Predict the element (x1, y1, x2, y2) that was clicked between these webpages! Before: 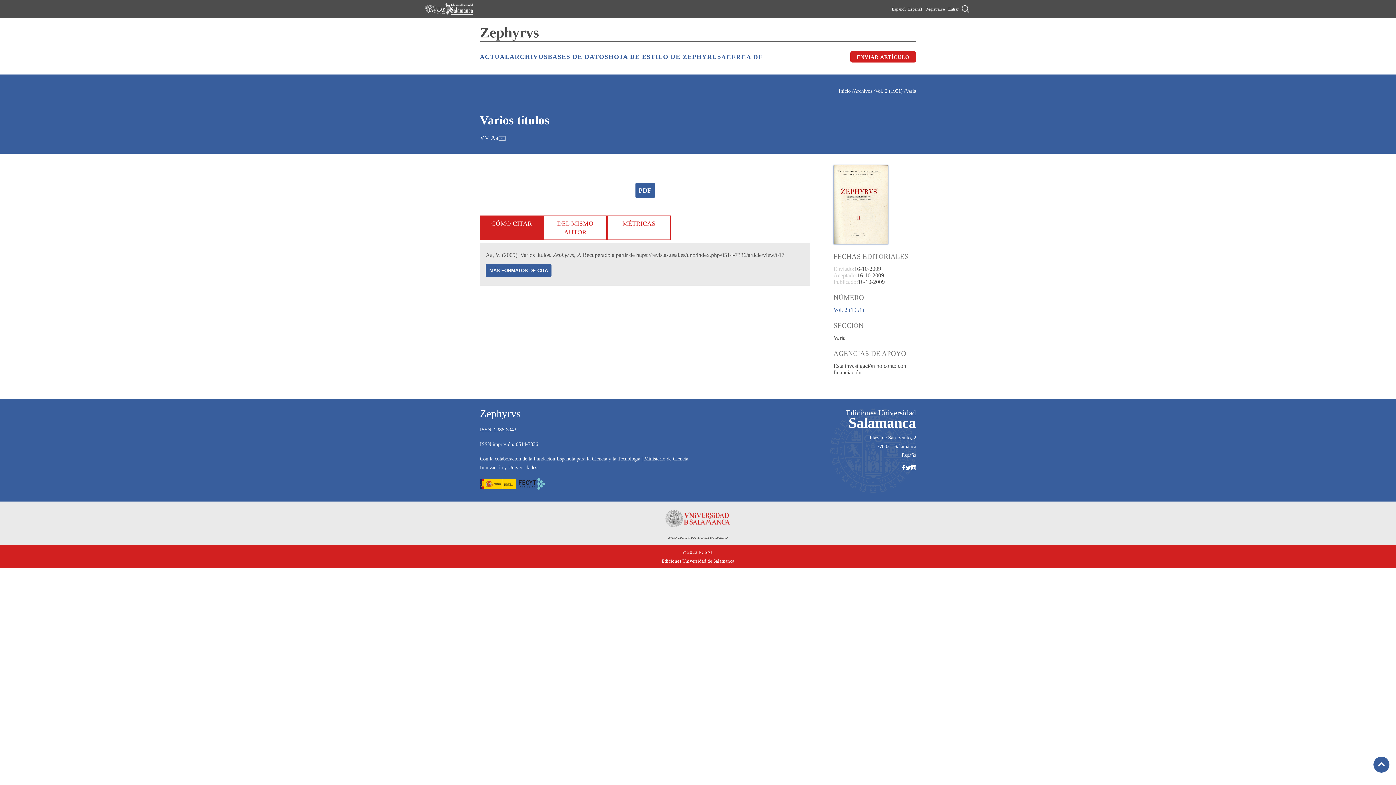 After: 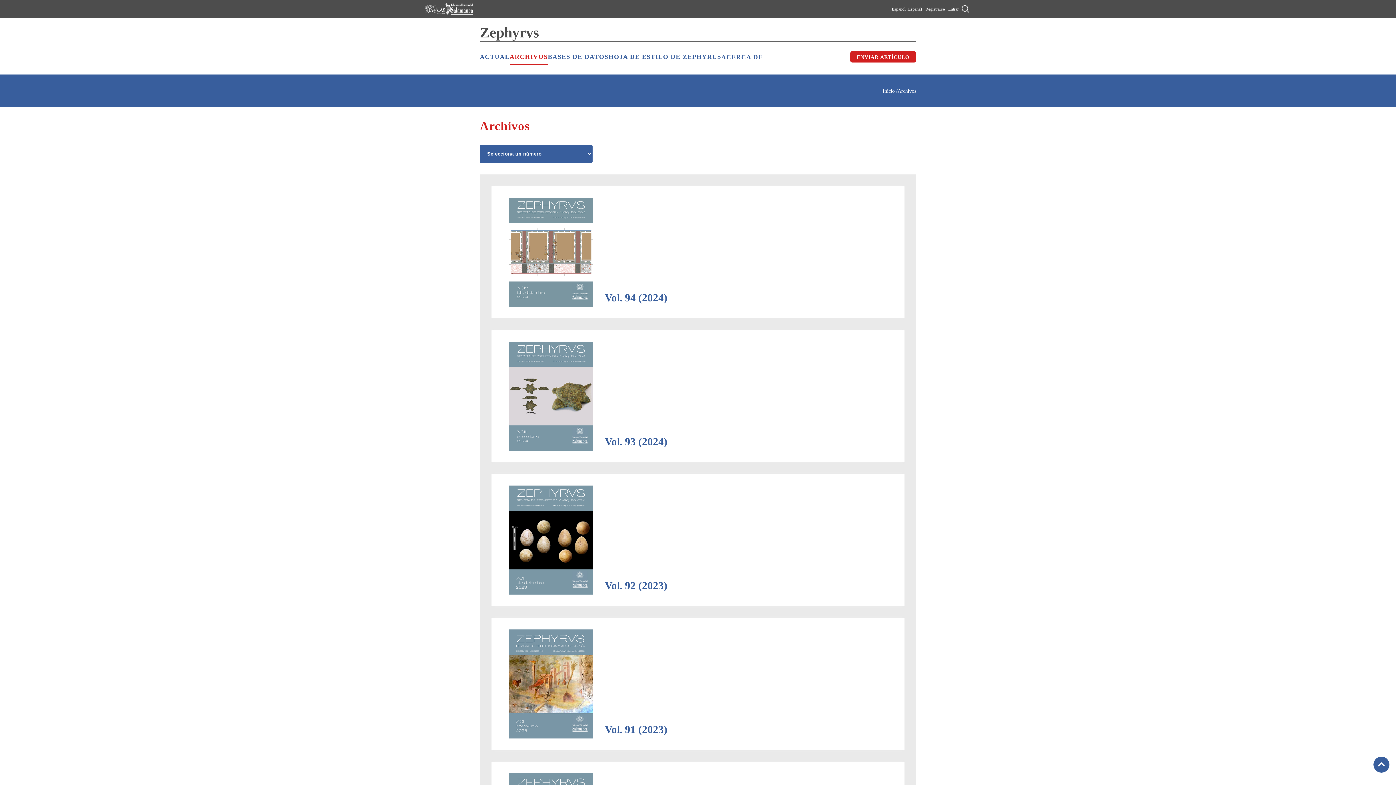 Action: label: Archivos  bbox: (853, 88, 873, 93)